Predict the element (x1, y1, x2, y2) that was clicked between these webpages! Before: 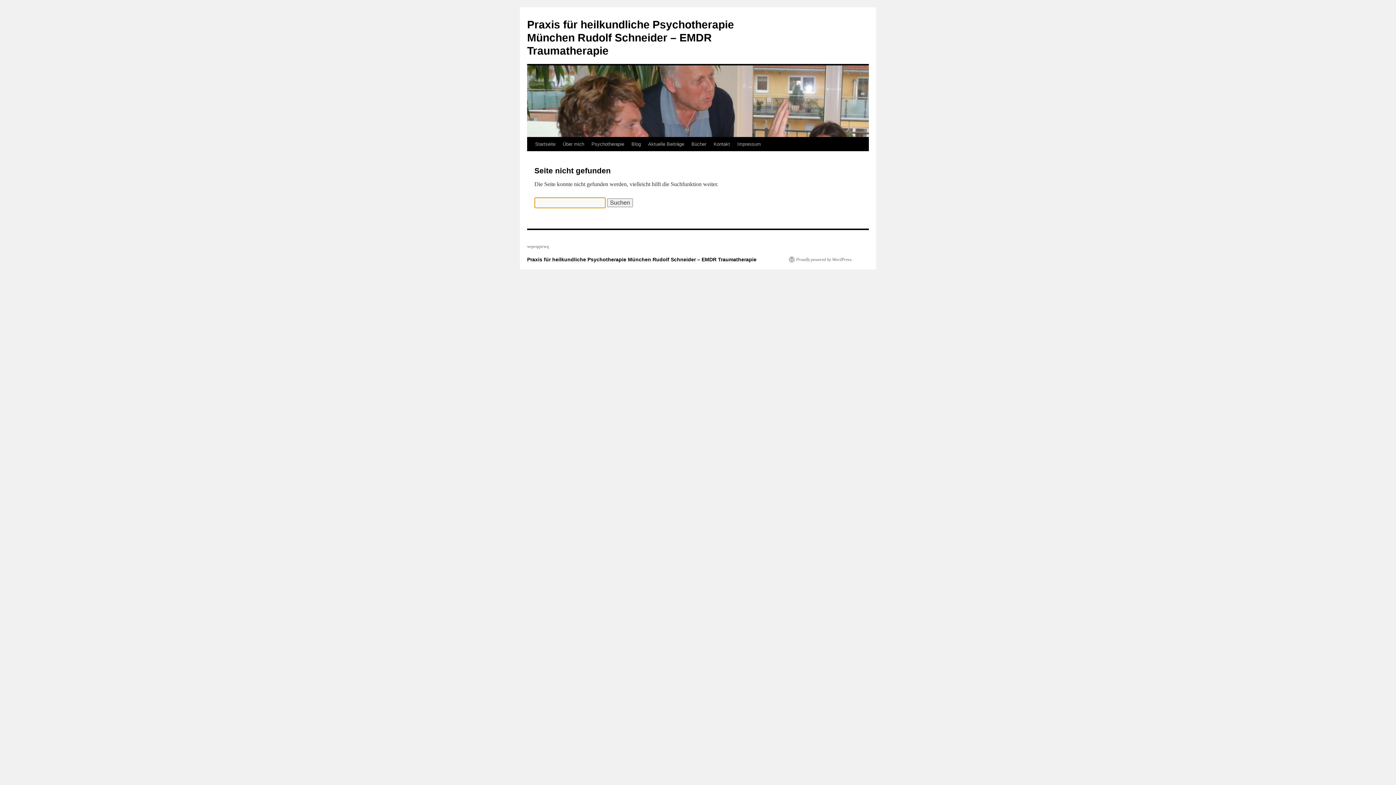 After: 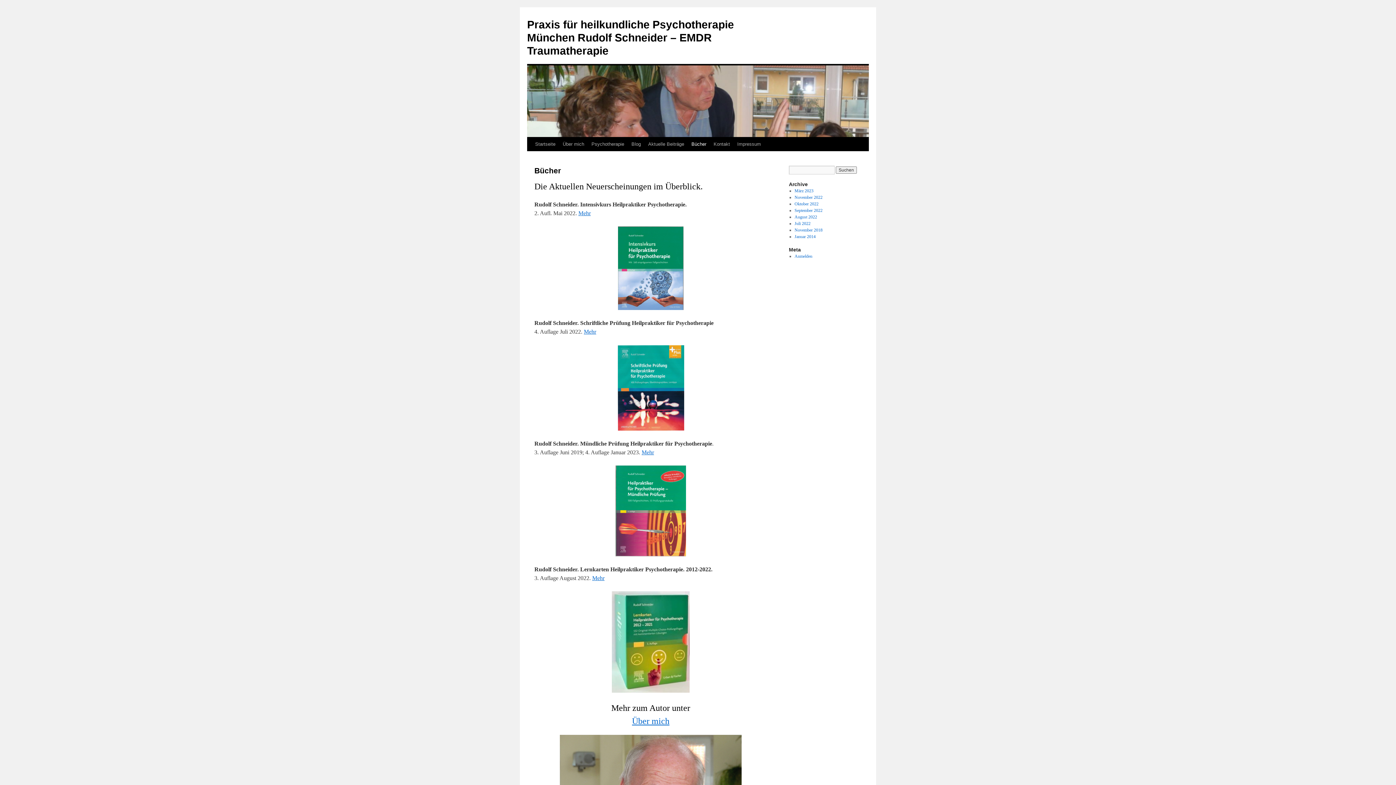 Action: bbox: (688, 137, 710, 151) label: Bücher